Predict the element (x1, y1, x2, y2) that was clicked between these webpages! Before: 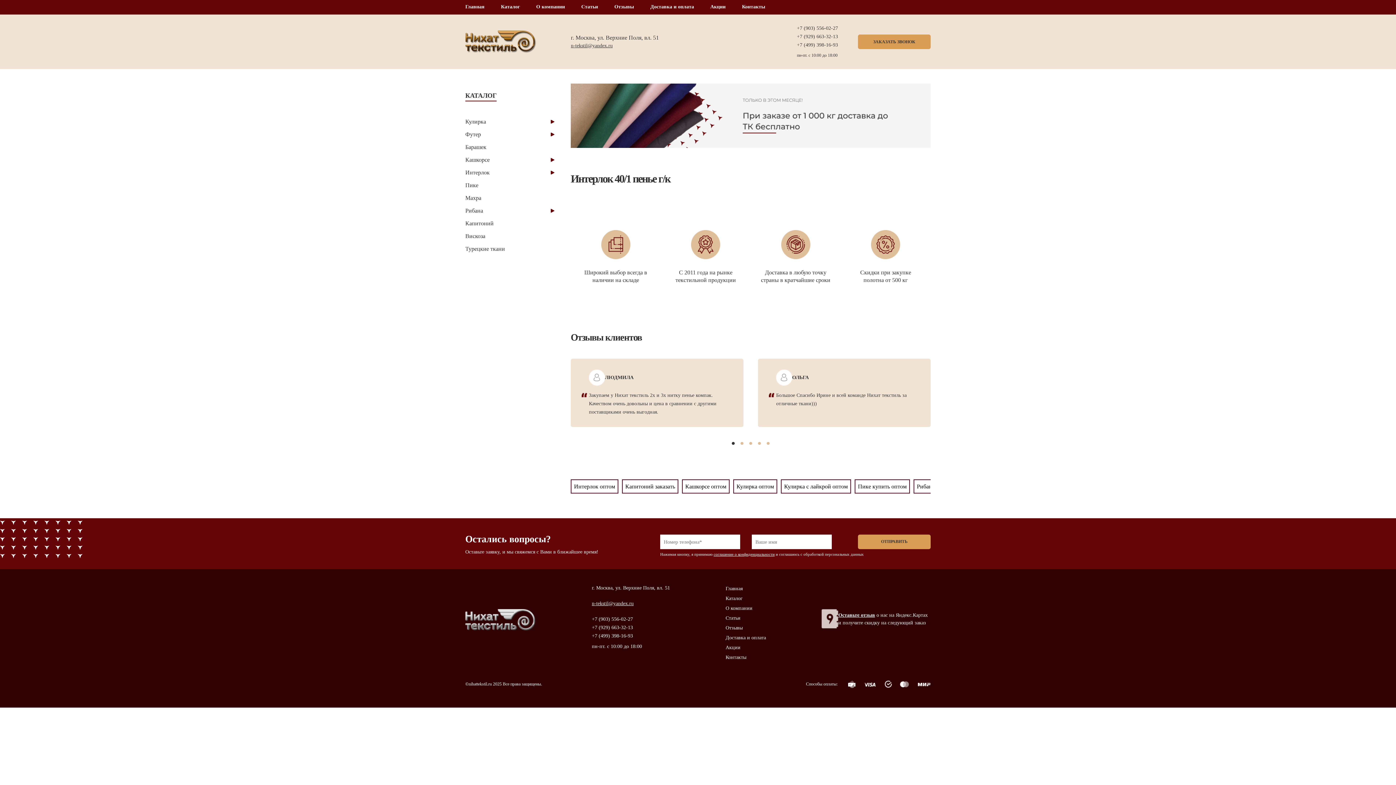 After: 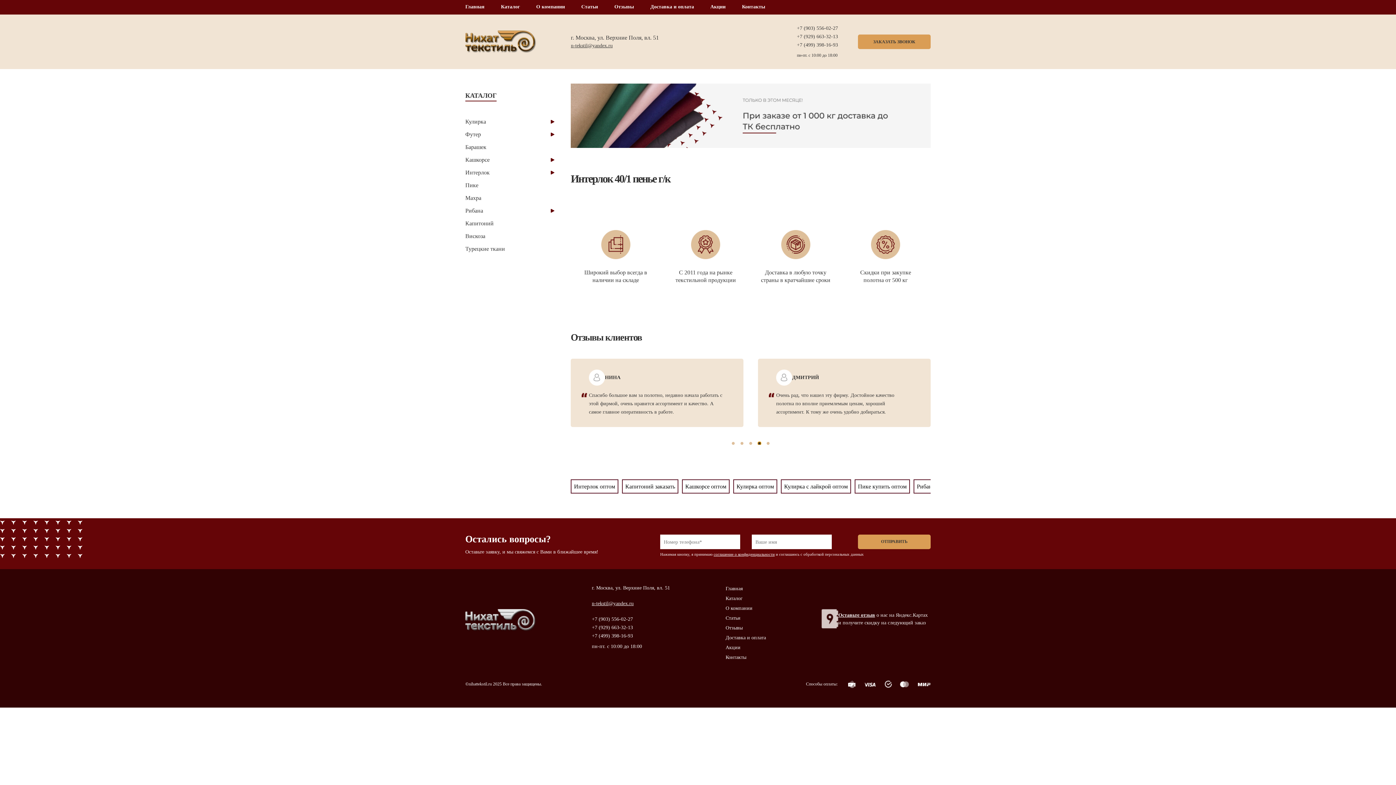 Action: bbox: (758, 442, 761, 445) label: Go to slide 4